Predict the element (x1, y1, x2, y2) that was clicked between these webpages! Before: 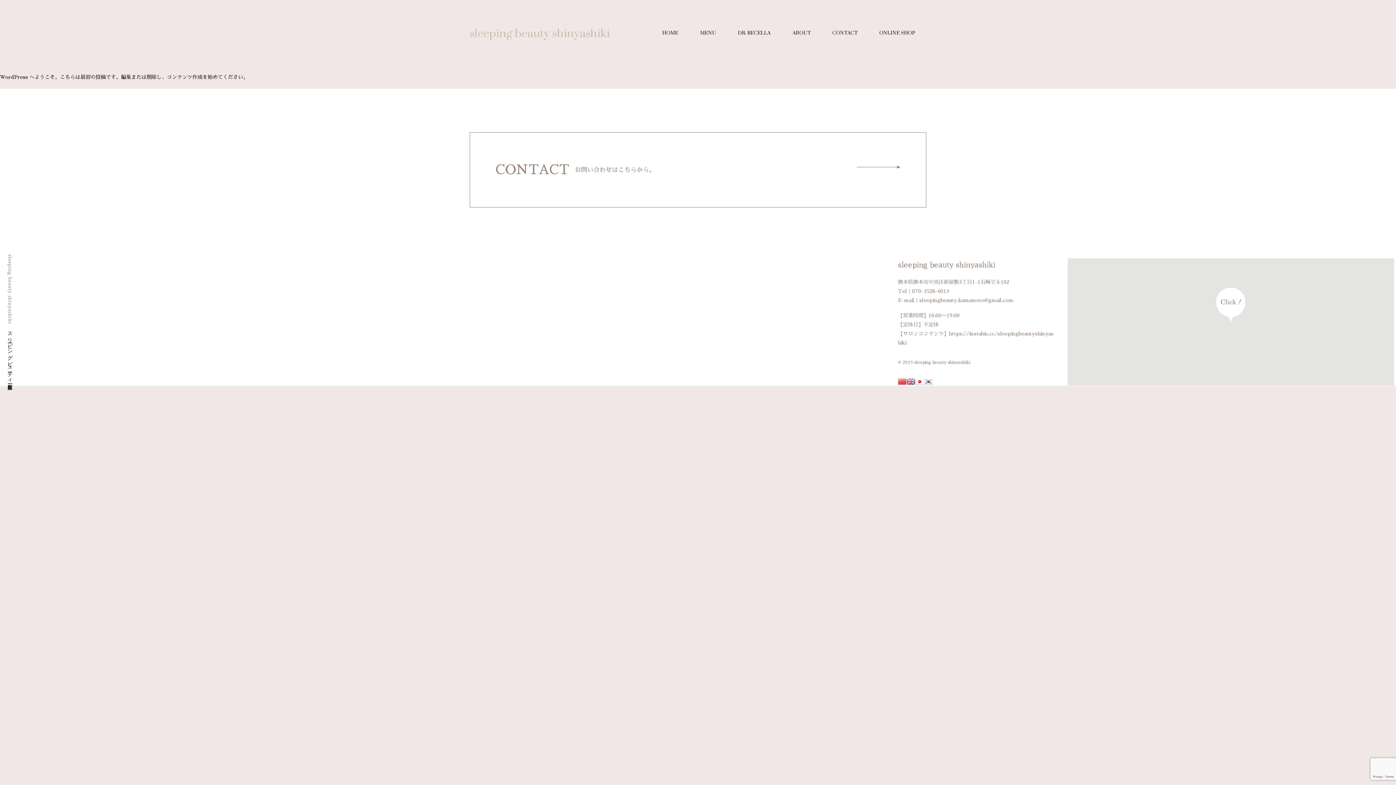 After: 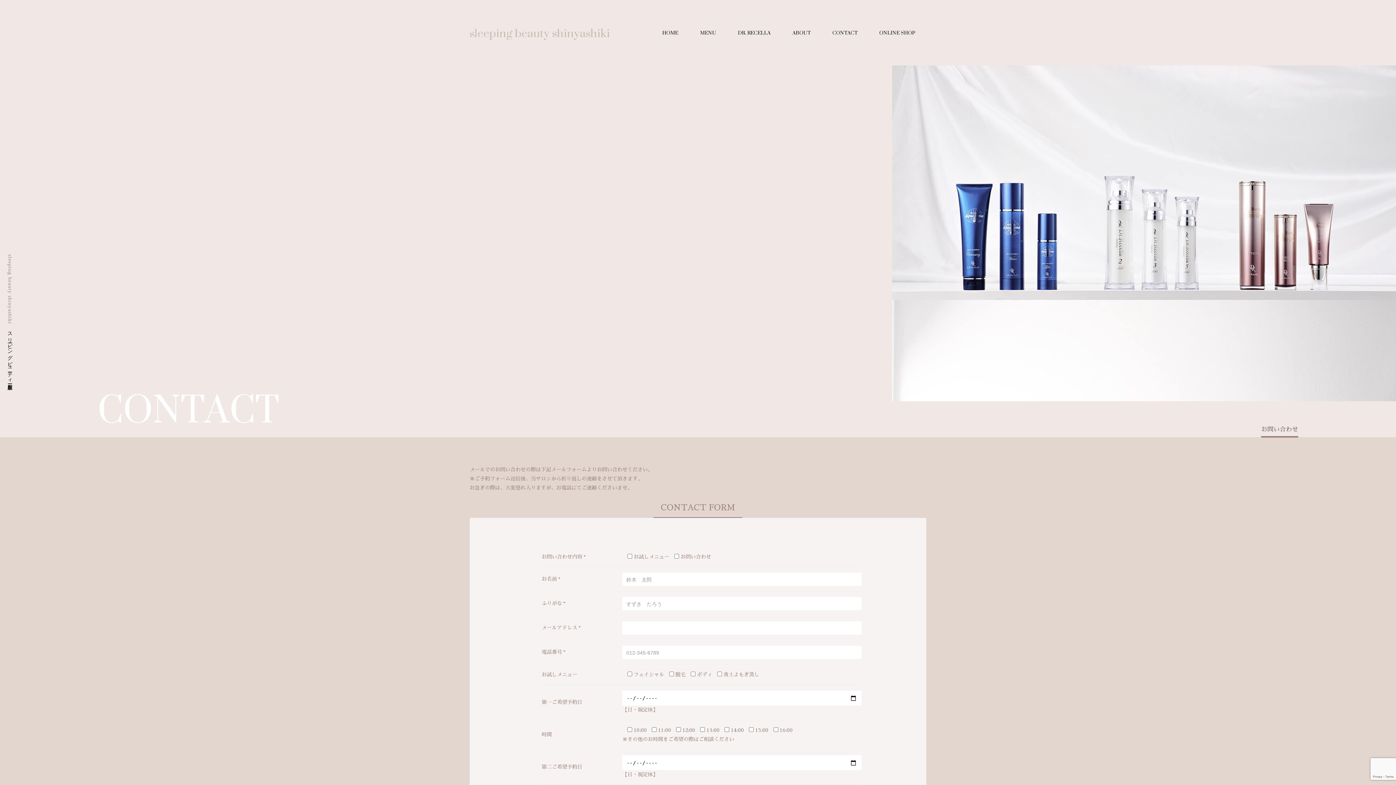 Action: label: CONTACT

お問い合わせはこちらから。 bbox: (469, 132, 926, 207)